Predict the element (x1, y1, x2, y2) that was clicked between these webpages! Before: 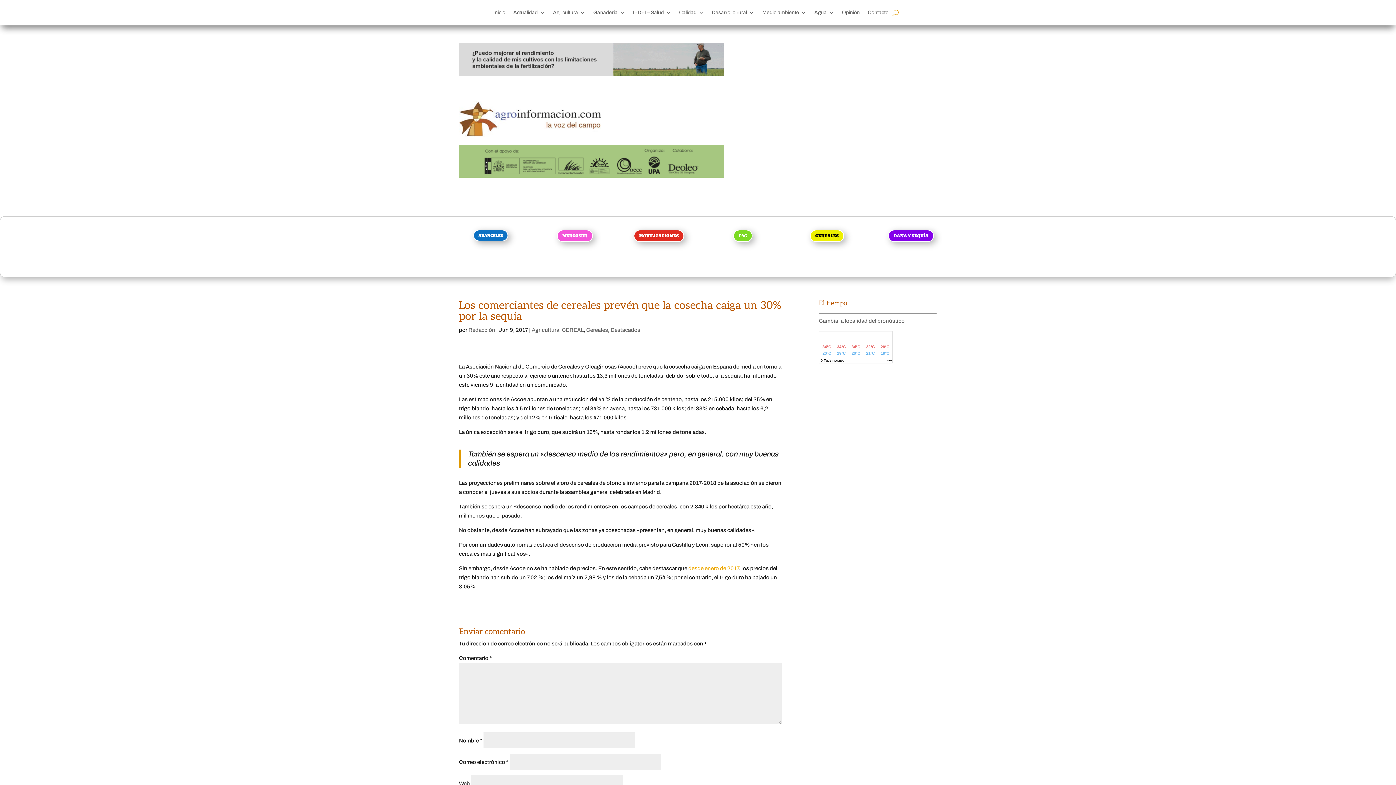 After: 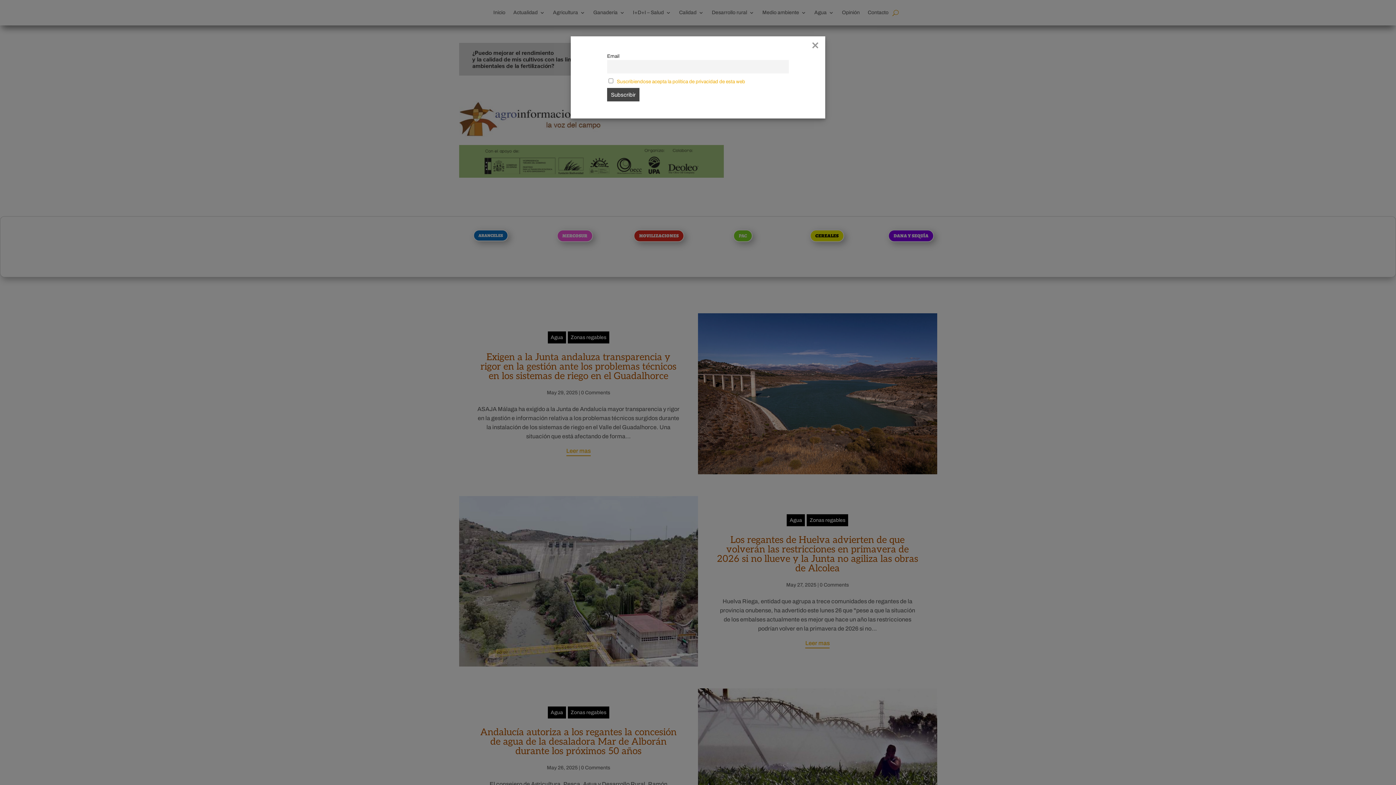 Action: label: Agua bbox: (814, 10, 834, 18)